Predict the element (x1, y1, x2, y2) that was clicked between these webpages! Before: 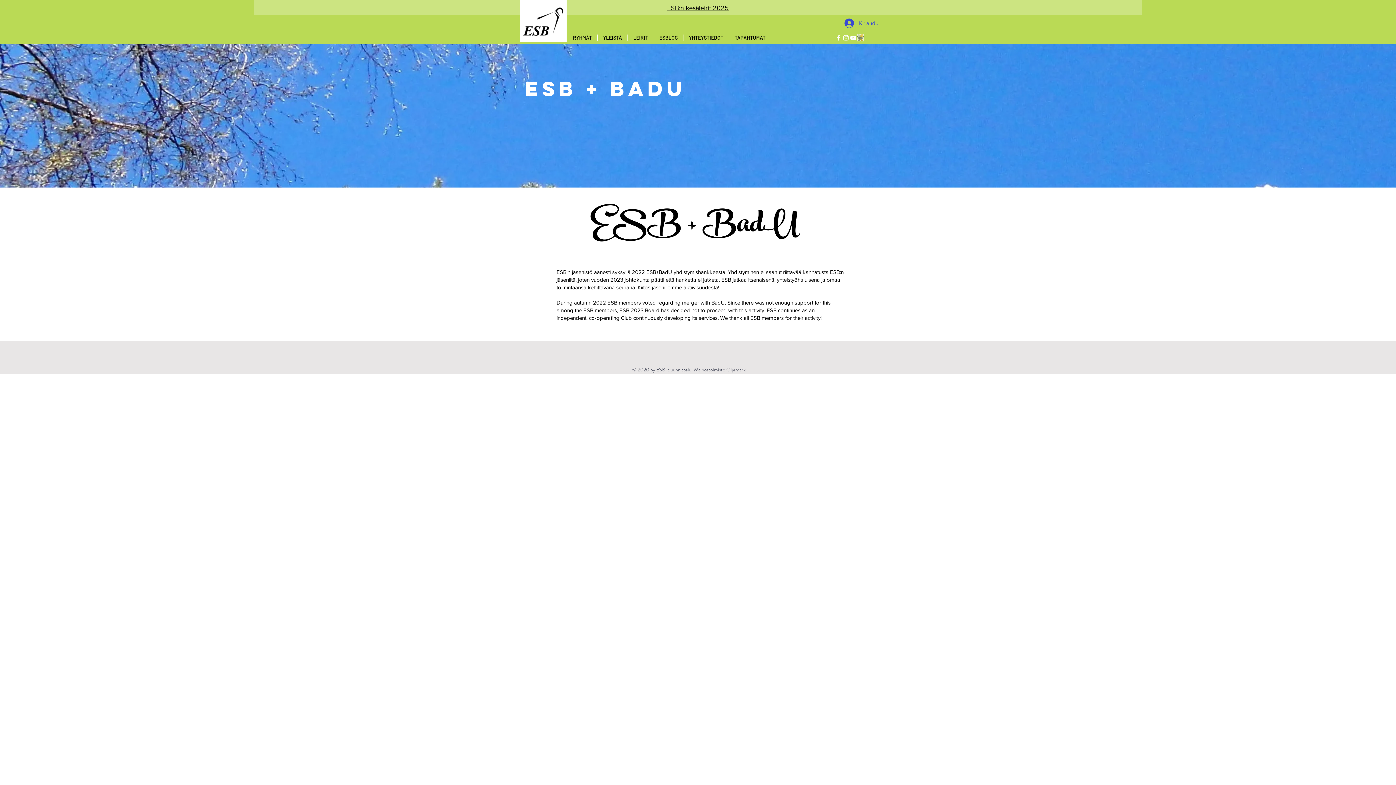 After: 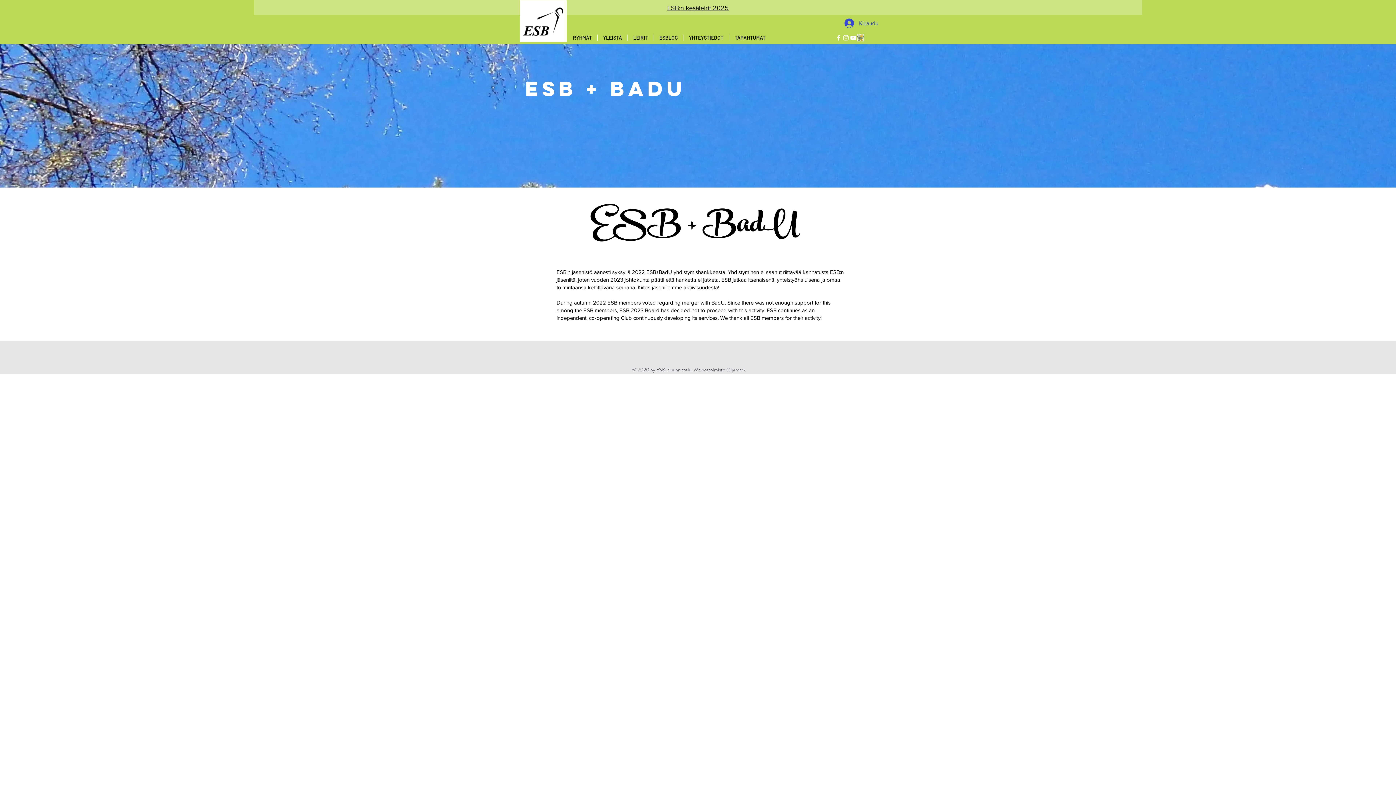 Action: label: myclub_edited bbox: (857, 34, 864, 41)